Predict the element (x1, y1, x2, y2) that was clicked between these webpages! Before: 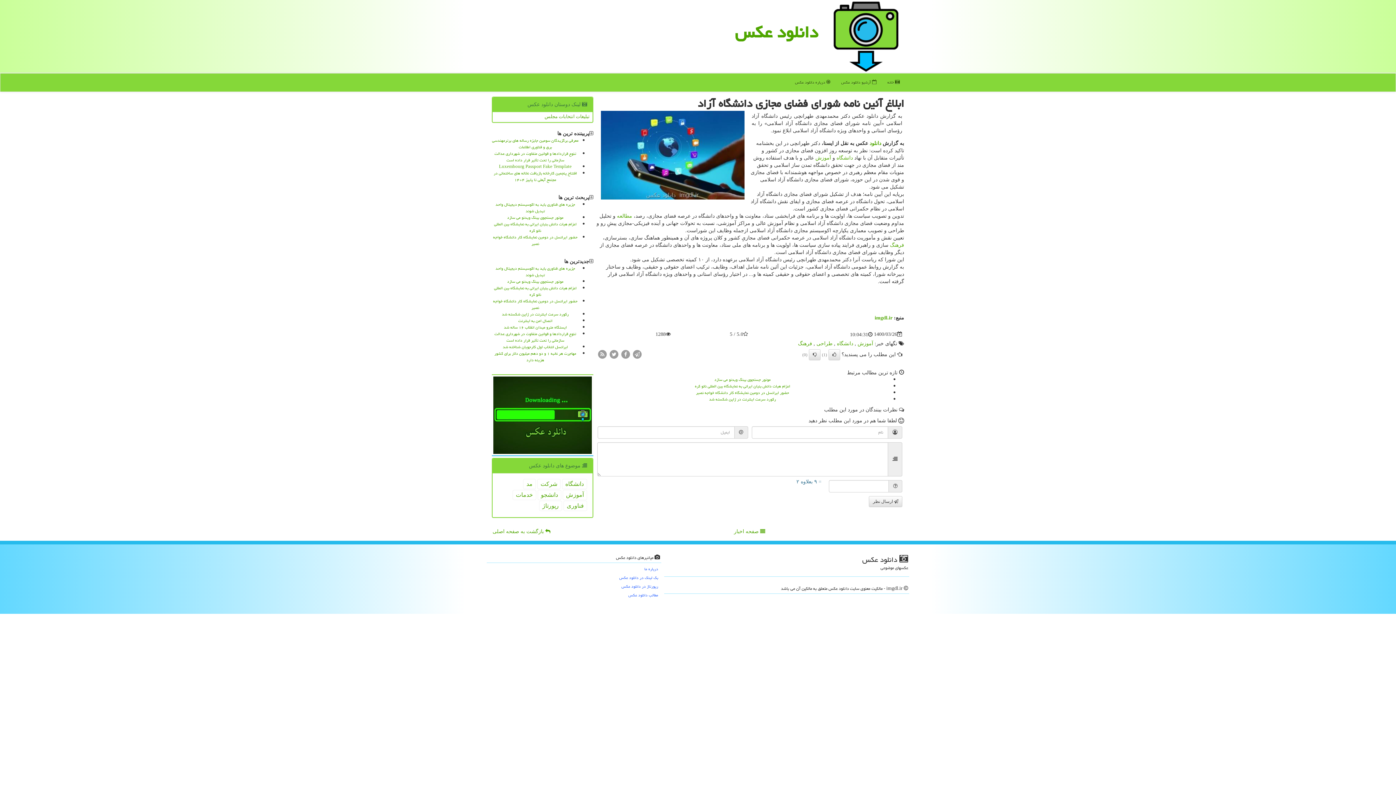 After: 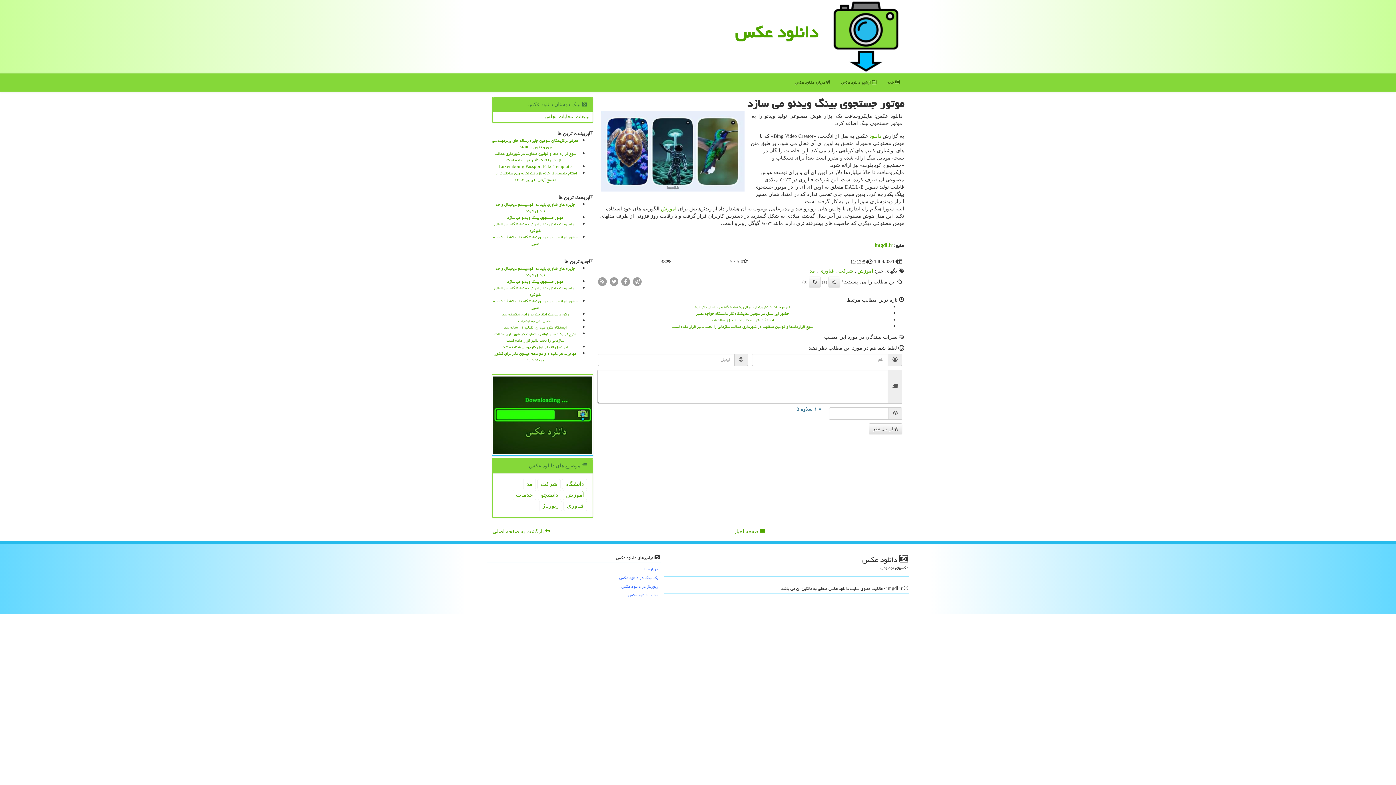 Action: label: موتور جستجوی بینگ ویدئو می سازد bbox: (507, 213, 563, 221)